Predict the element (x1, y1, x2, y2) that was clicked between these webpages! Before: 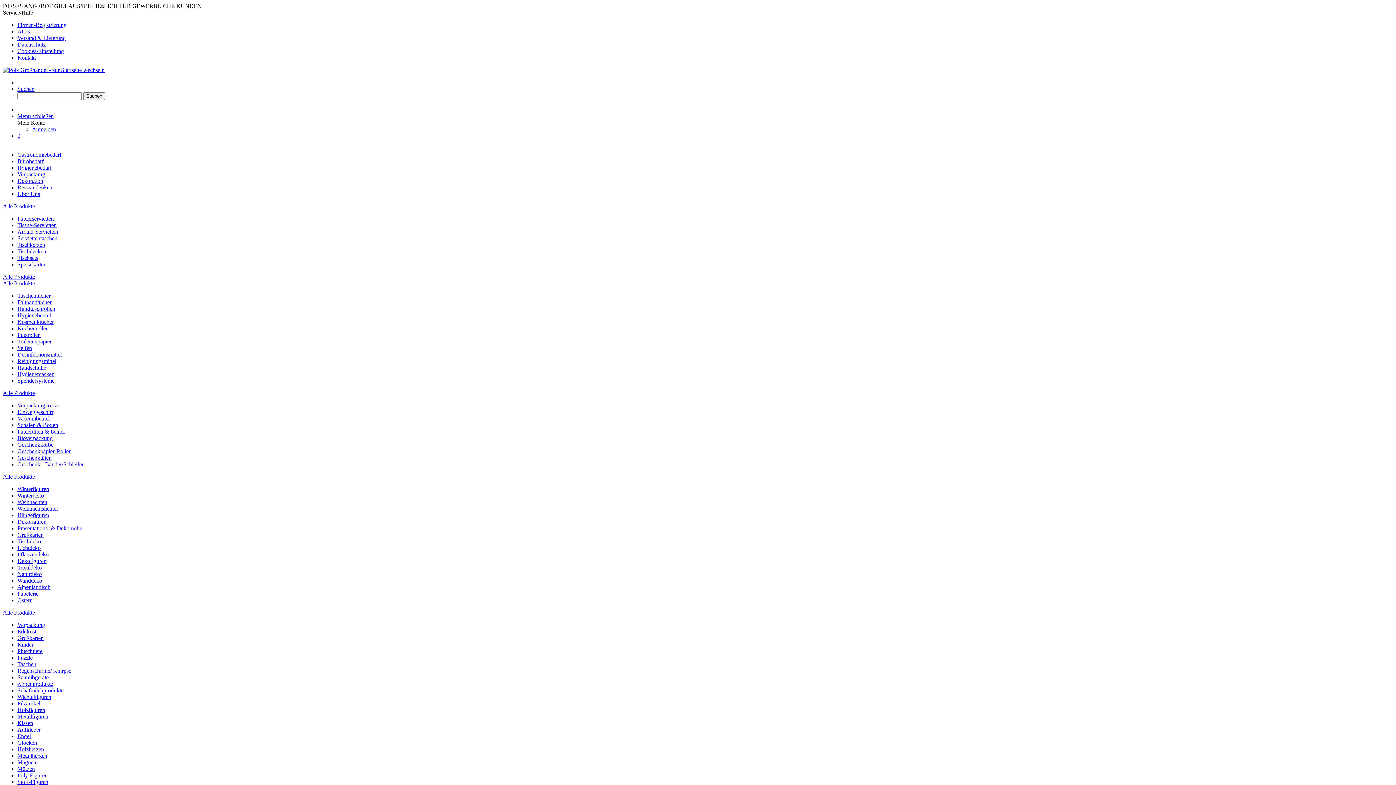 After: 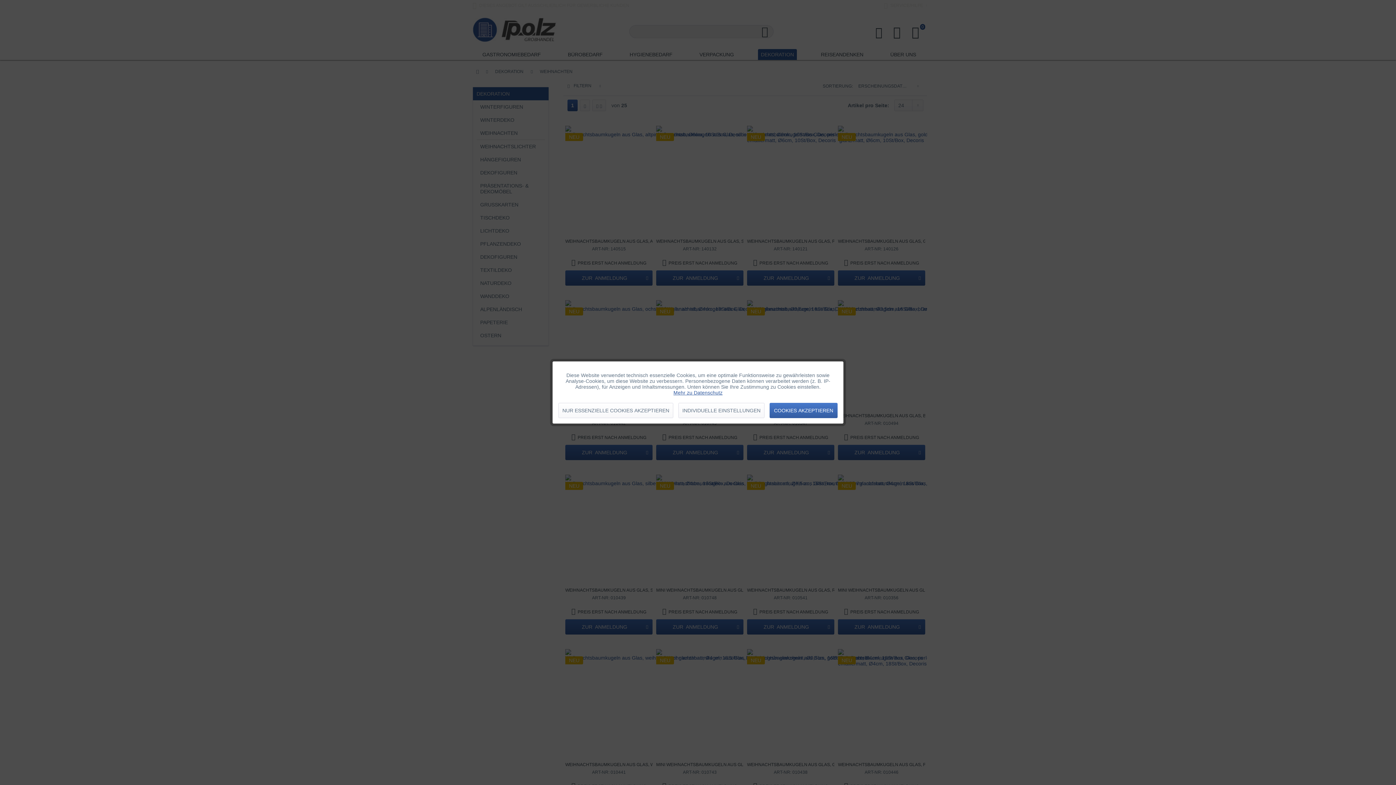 Action: label: Weihnachten bbox: (17, 499, 47, 505)